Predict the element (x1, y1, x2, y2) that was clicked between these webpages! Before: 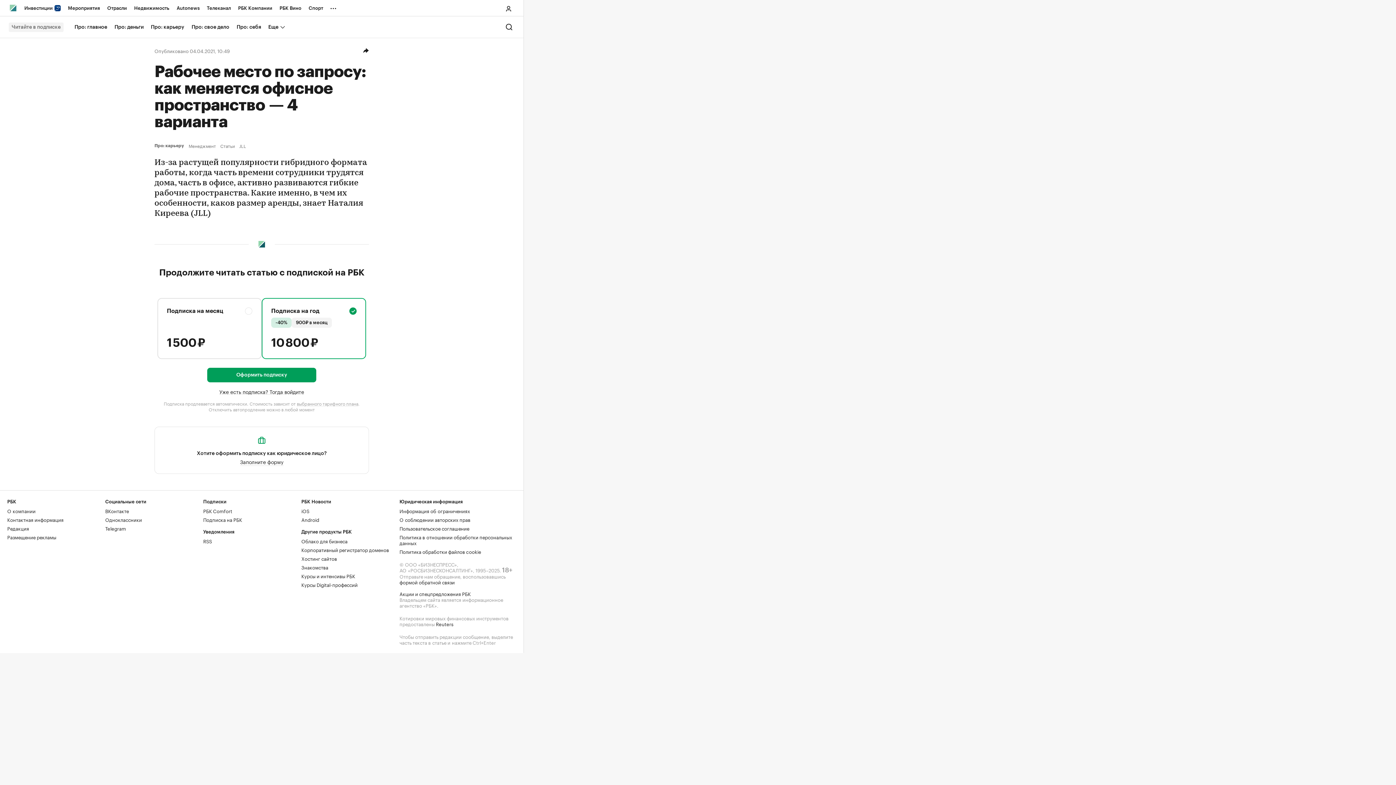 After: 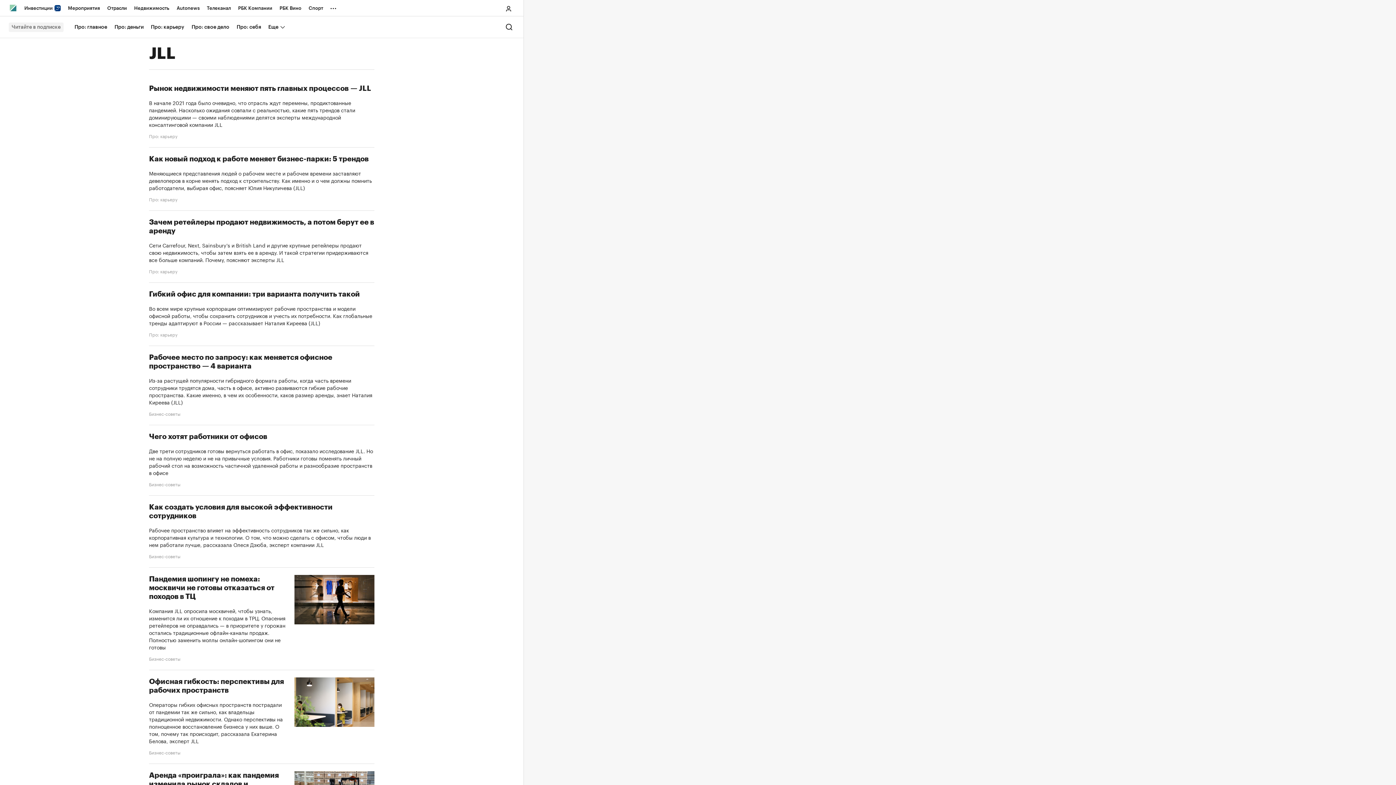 Action: bbox: (239, 143, 246, 148) label: JLL